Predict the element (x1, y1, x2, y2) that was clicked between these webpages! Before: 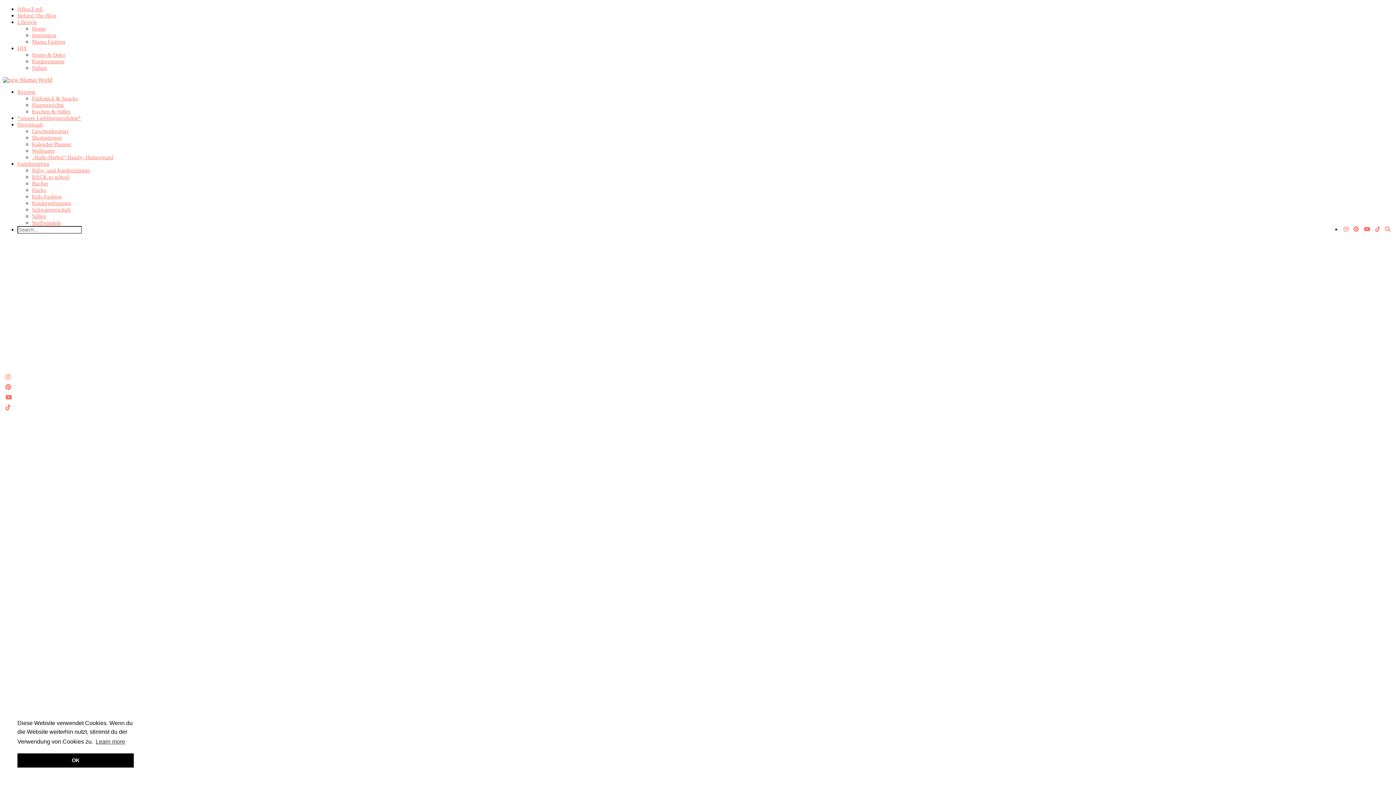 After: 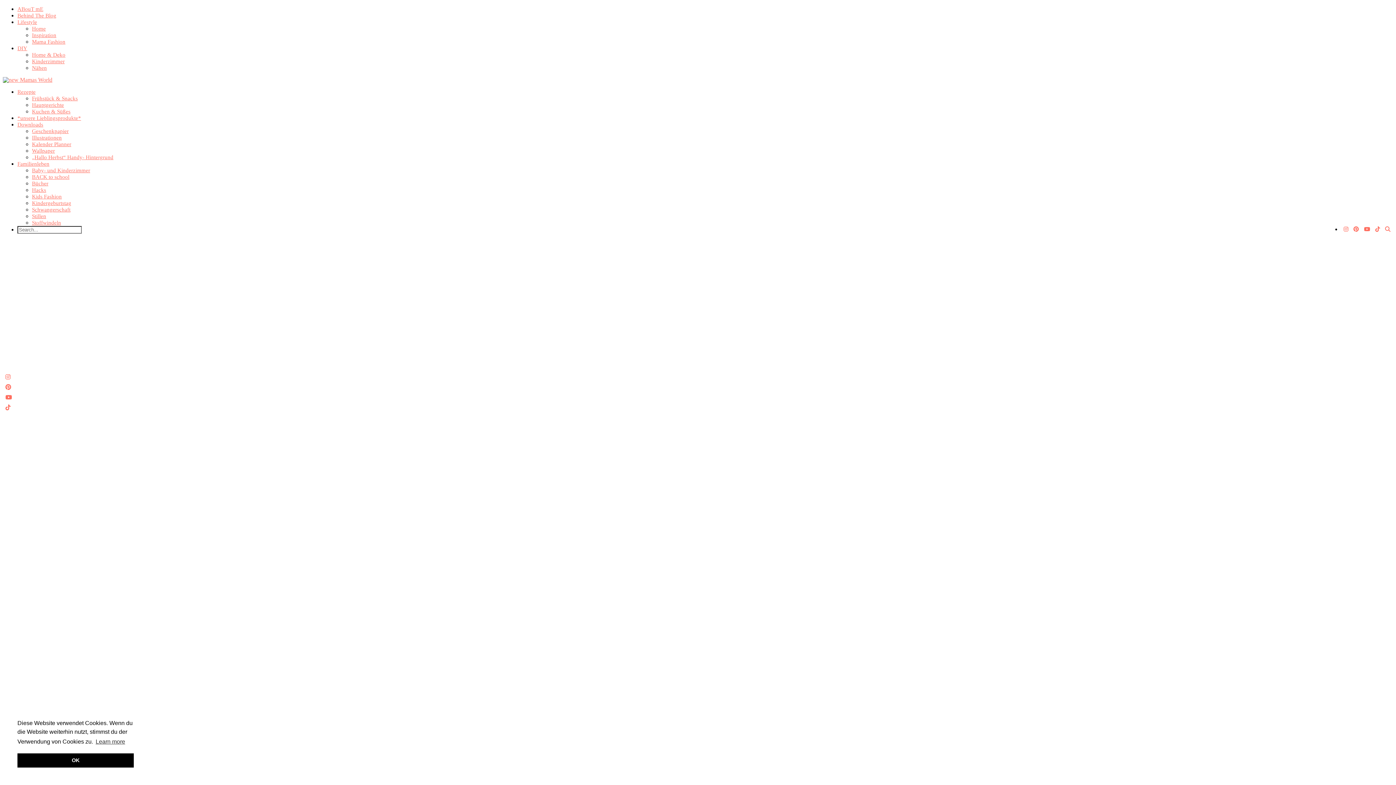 Action: bbox: (32, 95, 1393, 101) label: Frühstück & Snacks